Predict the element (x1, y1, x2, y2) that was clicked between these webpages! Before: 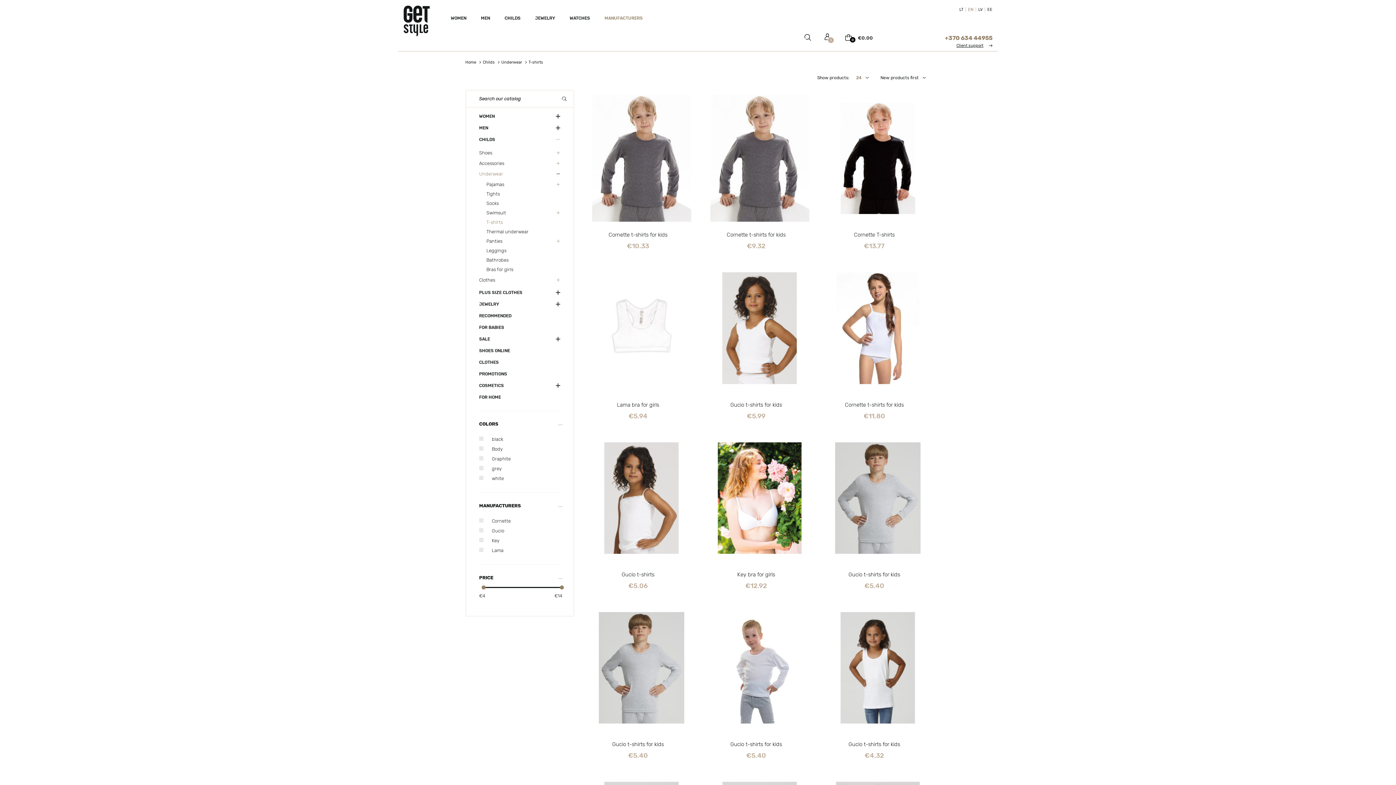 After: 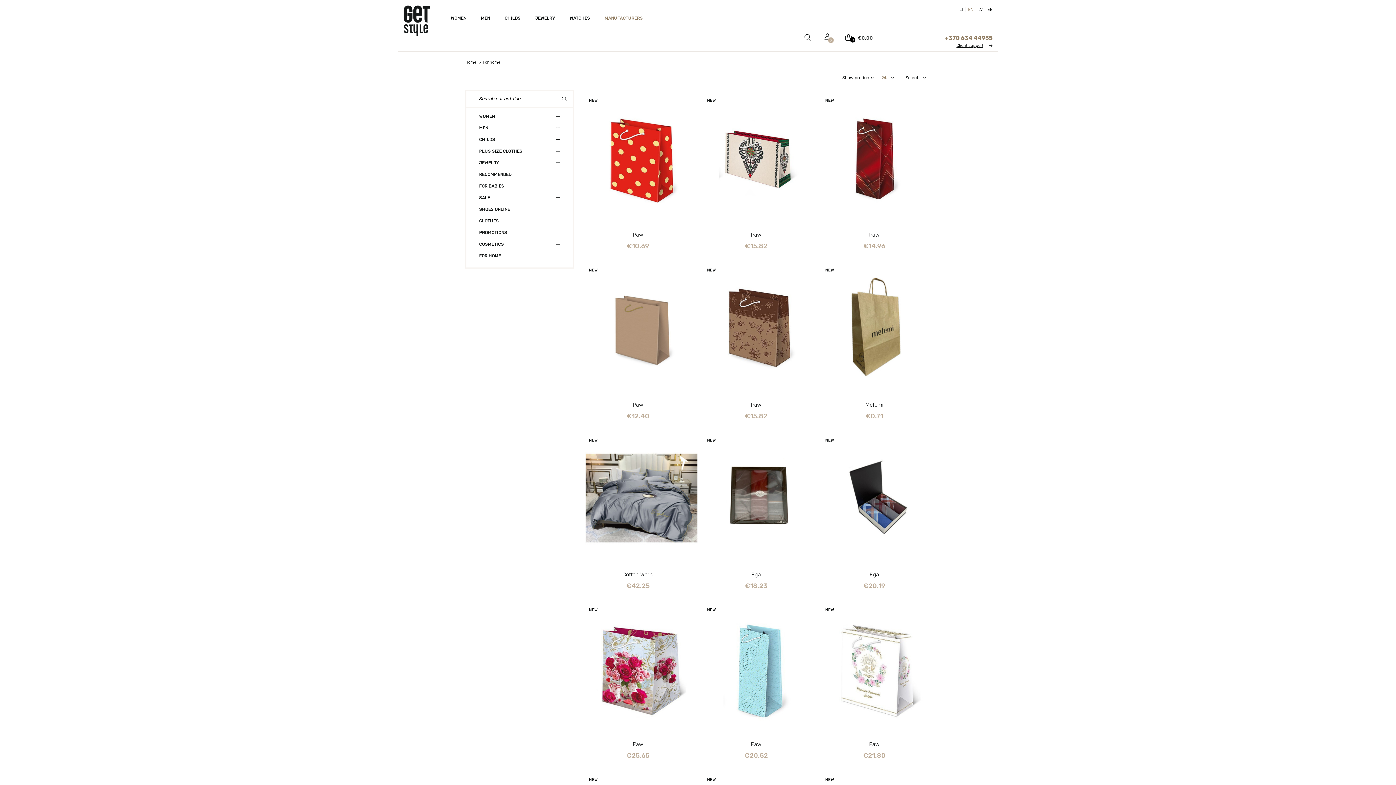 Action: bbox: (479, 391, 560, 403) label: FOR HOME